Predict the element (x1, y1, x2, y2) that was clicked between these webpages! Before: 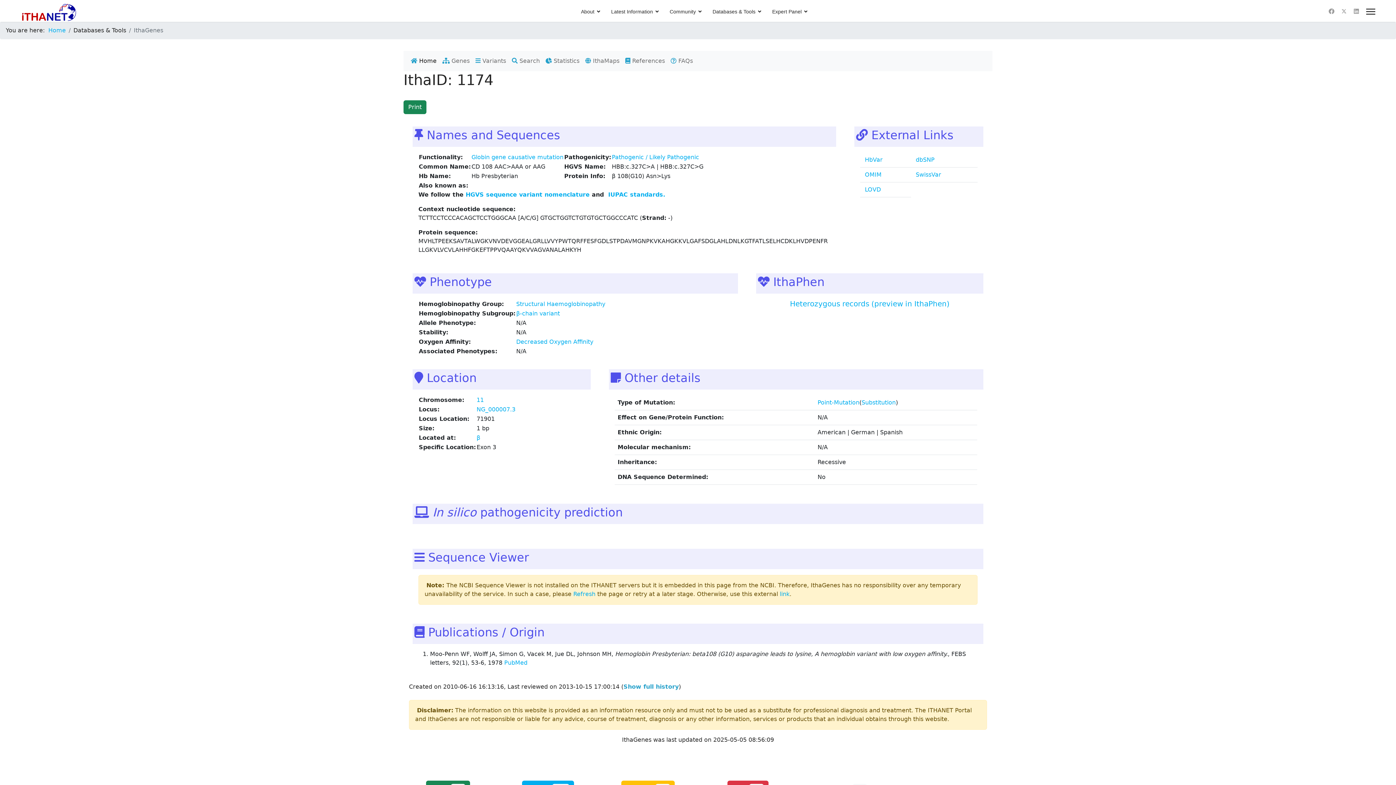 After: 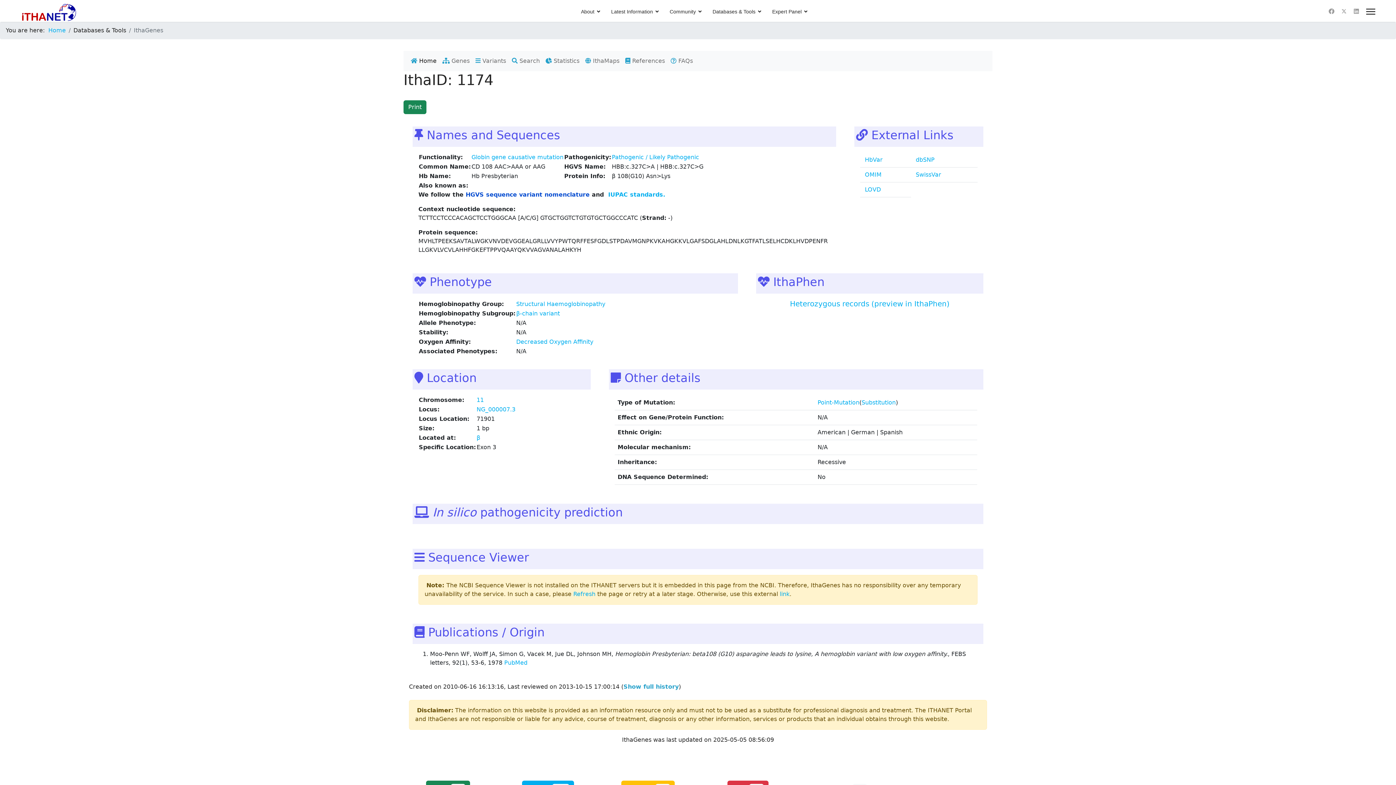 Action: label: HGVS sequence variant nomenclature  bbox: (465, 191, 592, 198)